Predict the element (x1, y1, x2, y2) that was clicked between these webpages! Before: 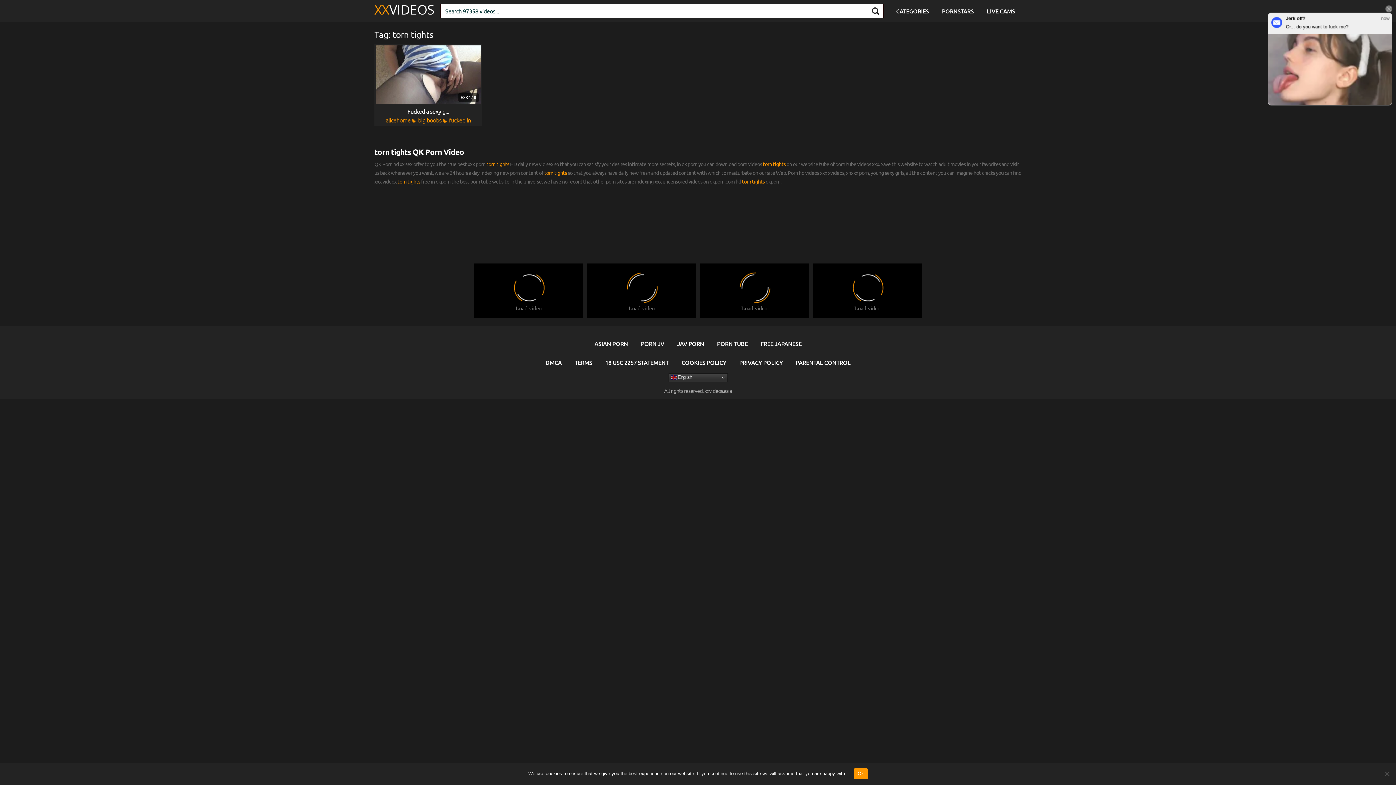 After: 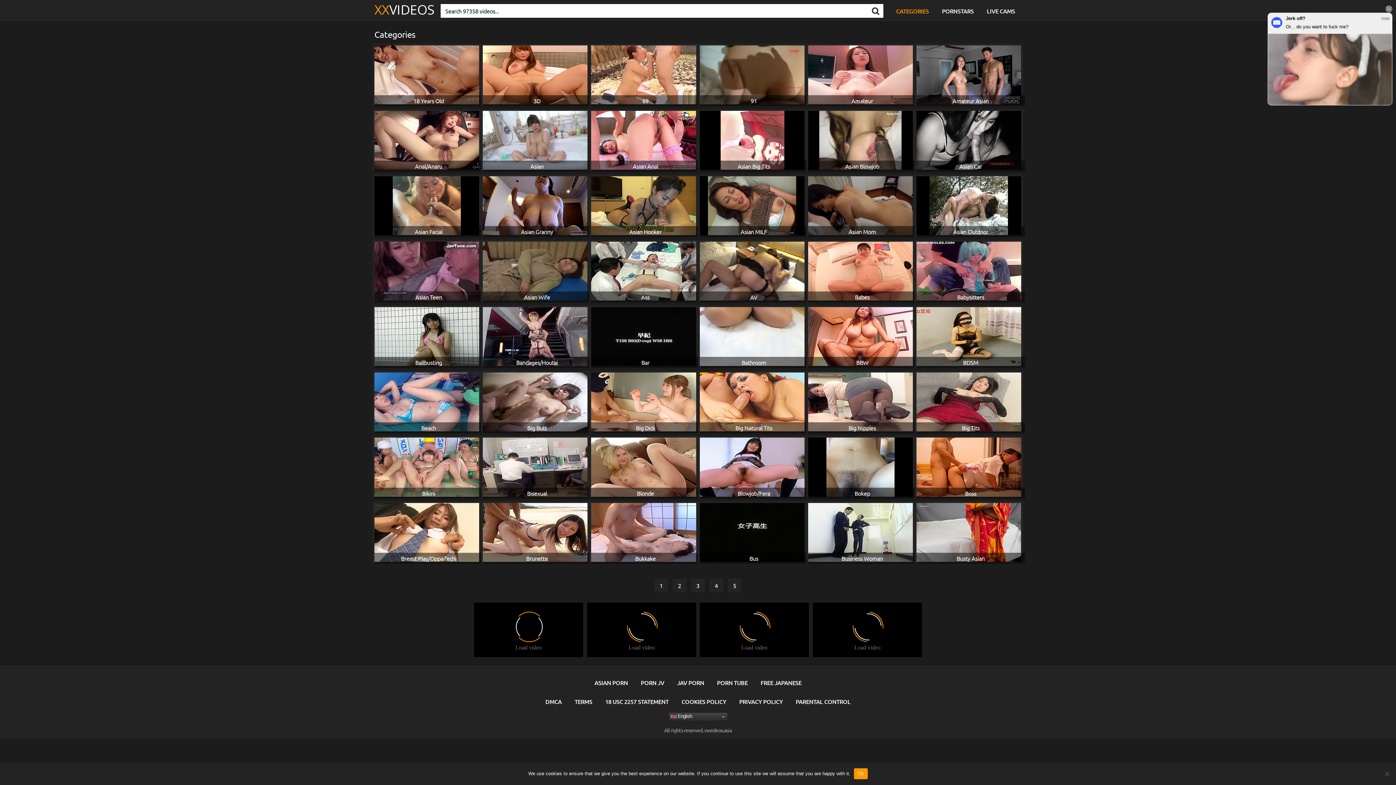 Action: bbox: (889, 0, 935, 21) label: CATEGORIES